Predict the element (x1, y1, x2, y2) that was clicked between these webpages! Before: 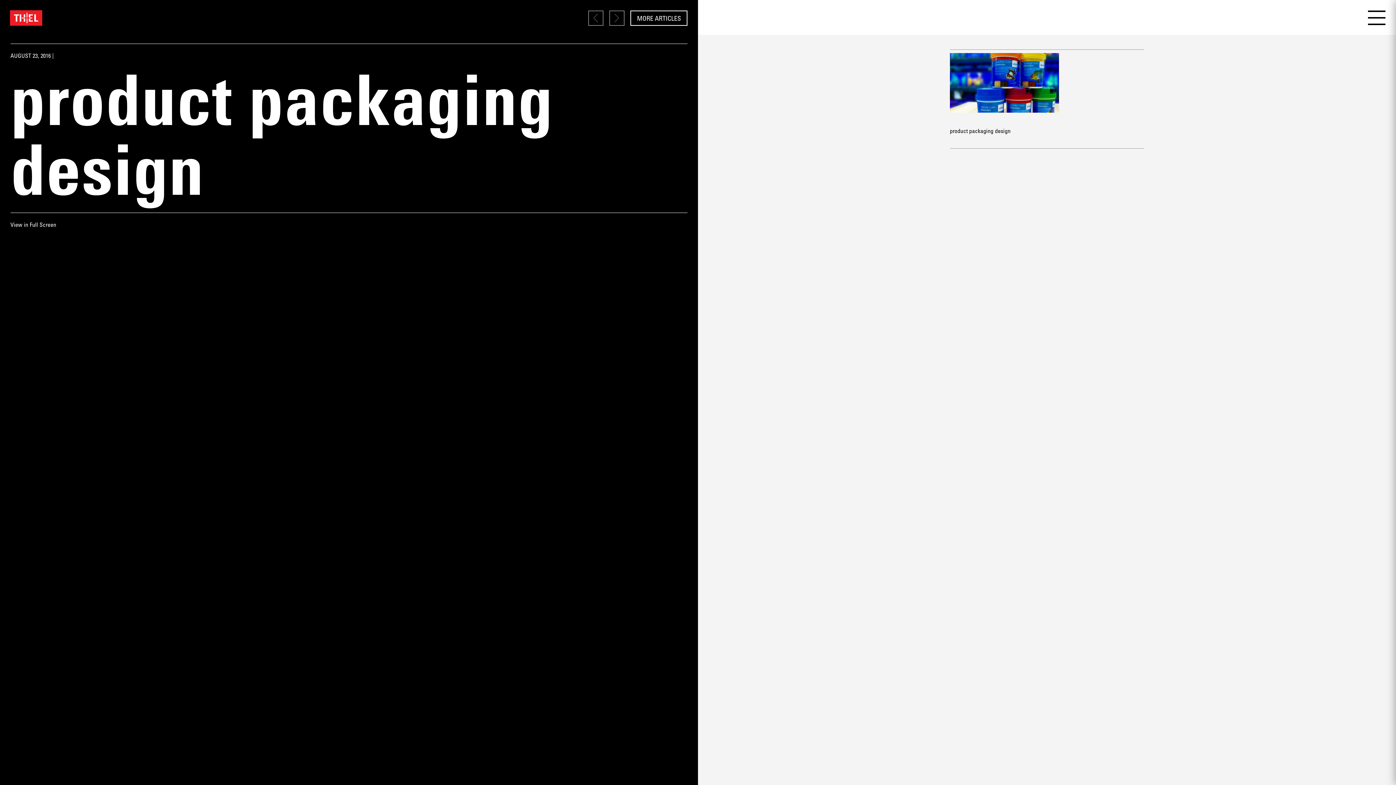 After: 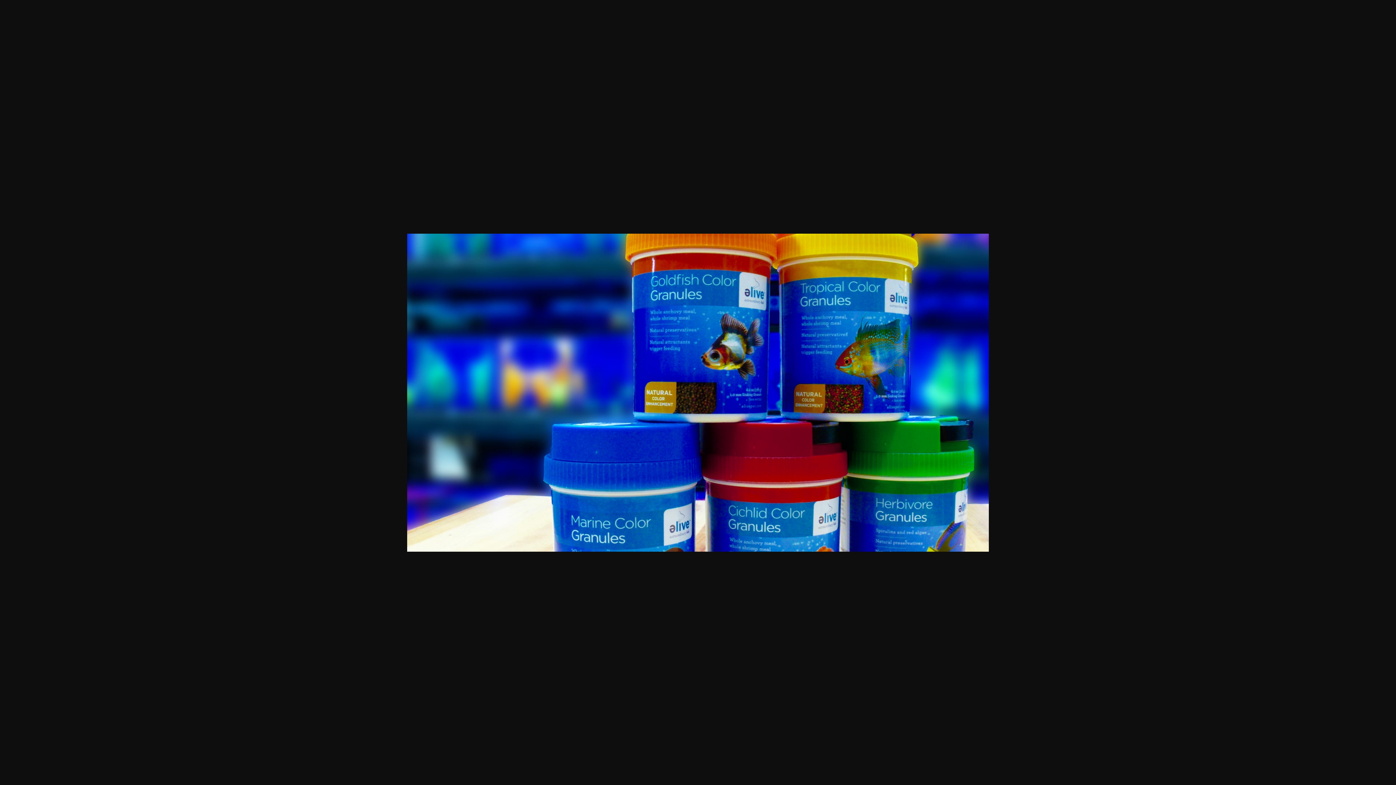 Action: bbox: (950, 106, 1059, 114)